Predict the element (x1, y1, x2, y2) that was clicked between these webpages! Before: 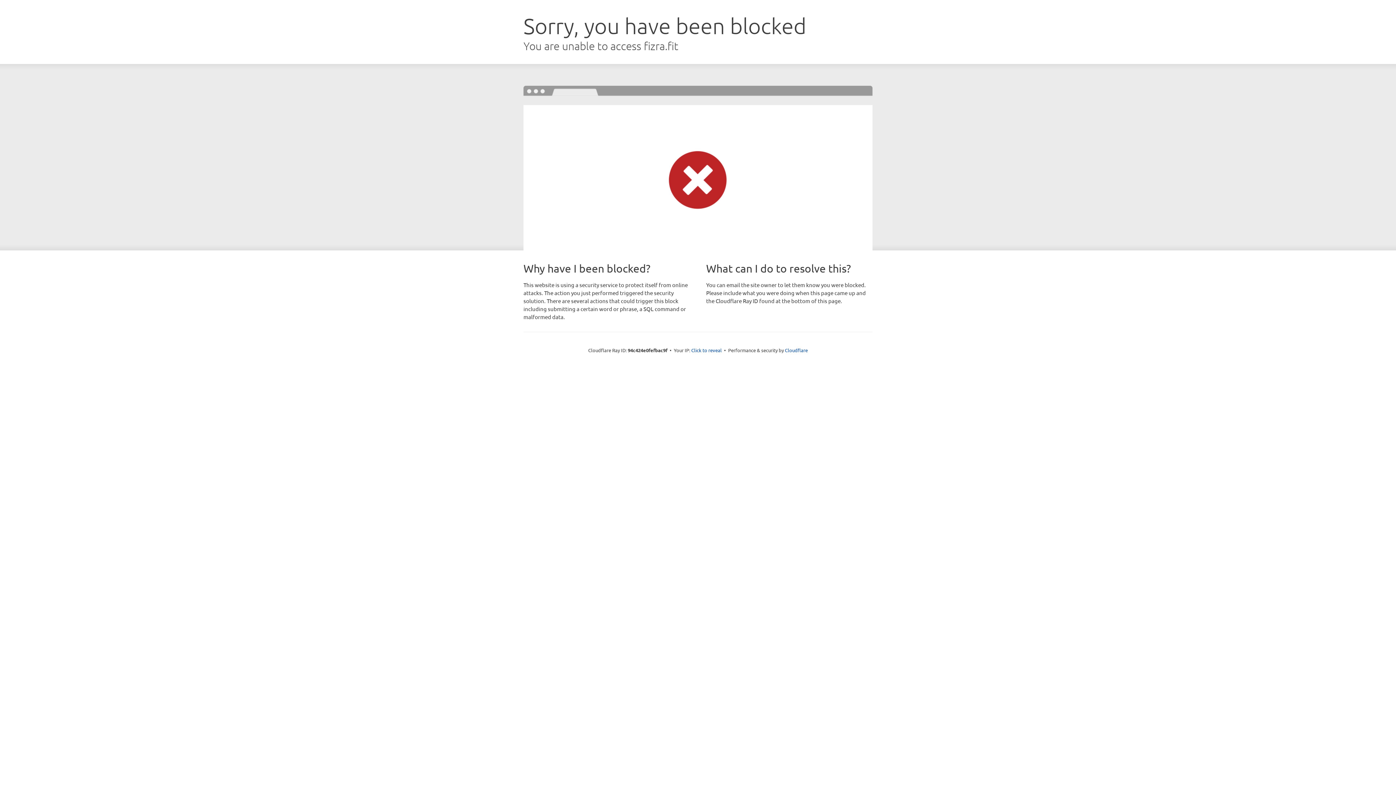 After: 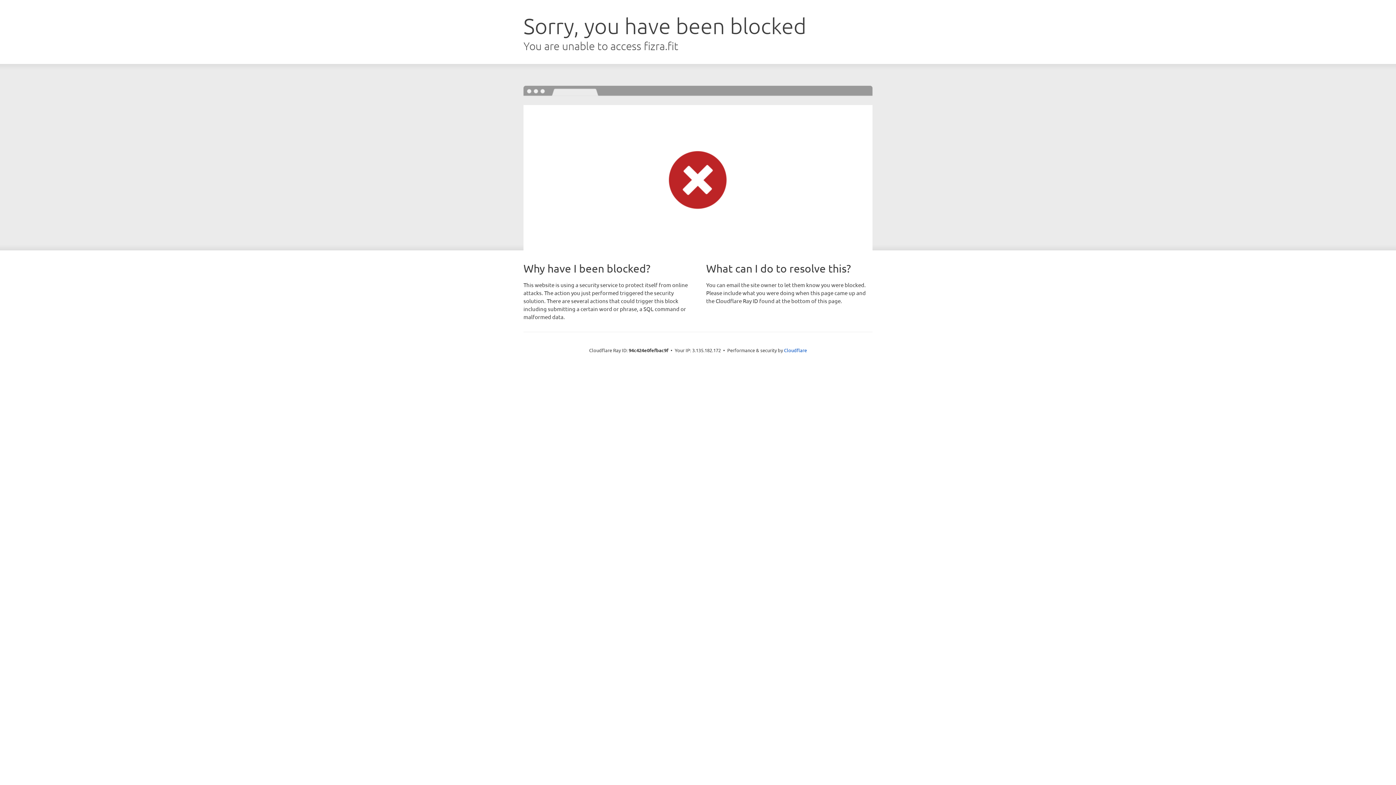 Action: bbox: (691, 346, 722, 353) label: Click to reveal